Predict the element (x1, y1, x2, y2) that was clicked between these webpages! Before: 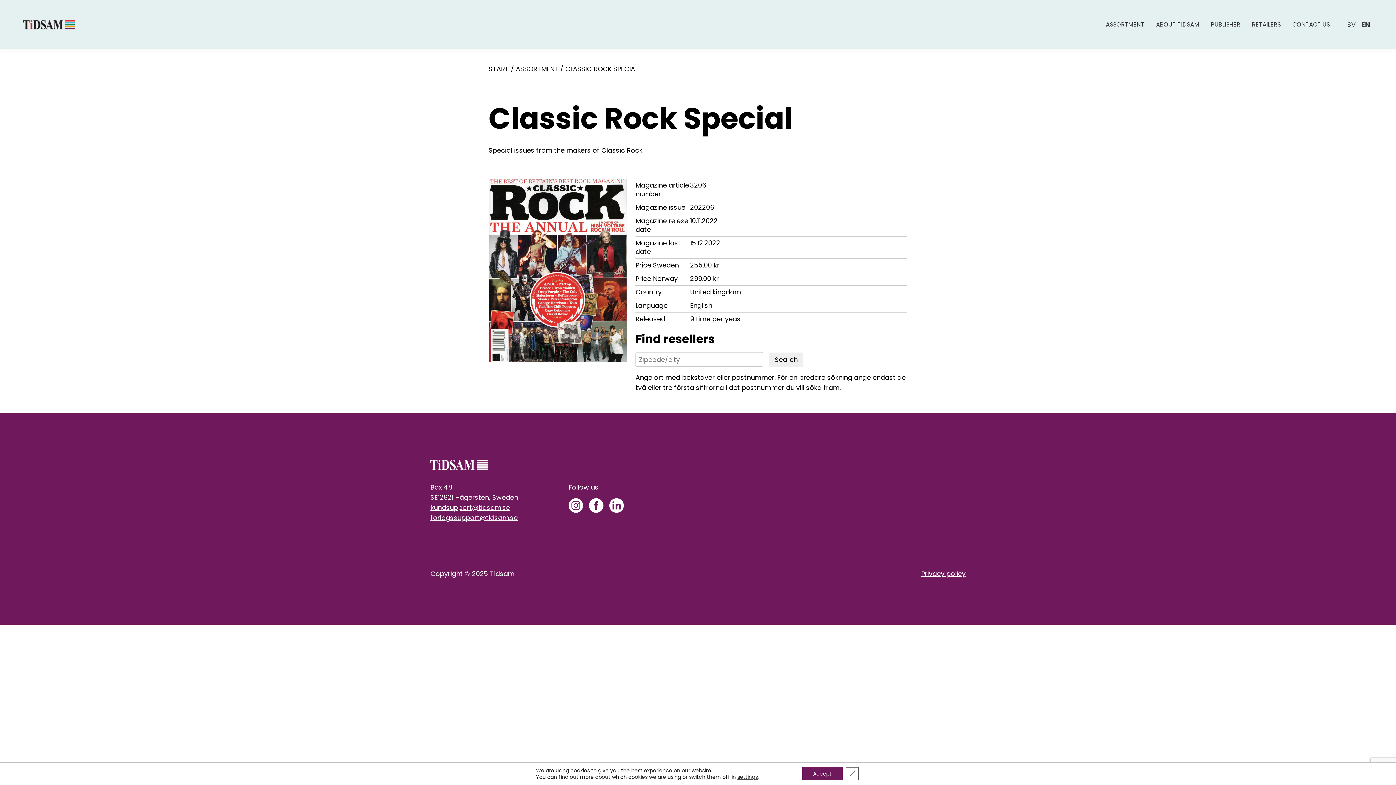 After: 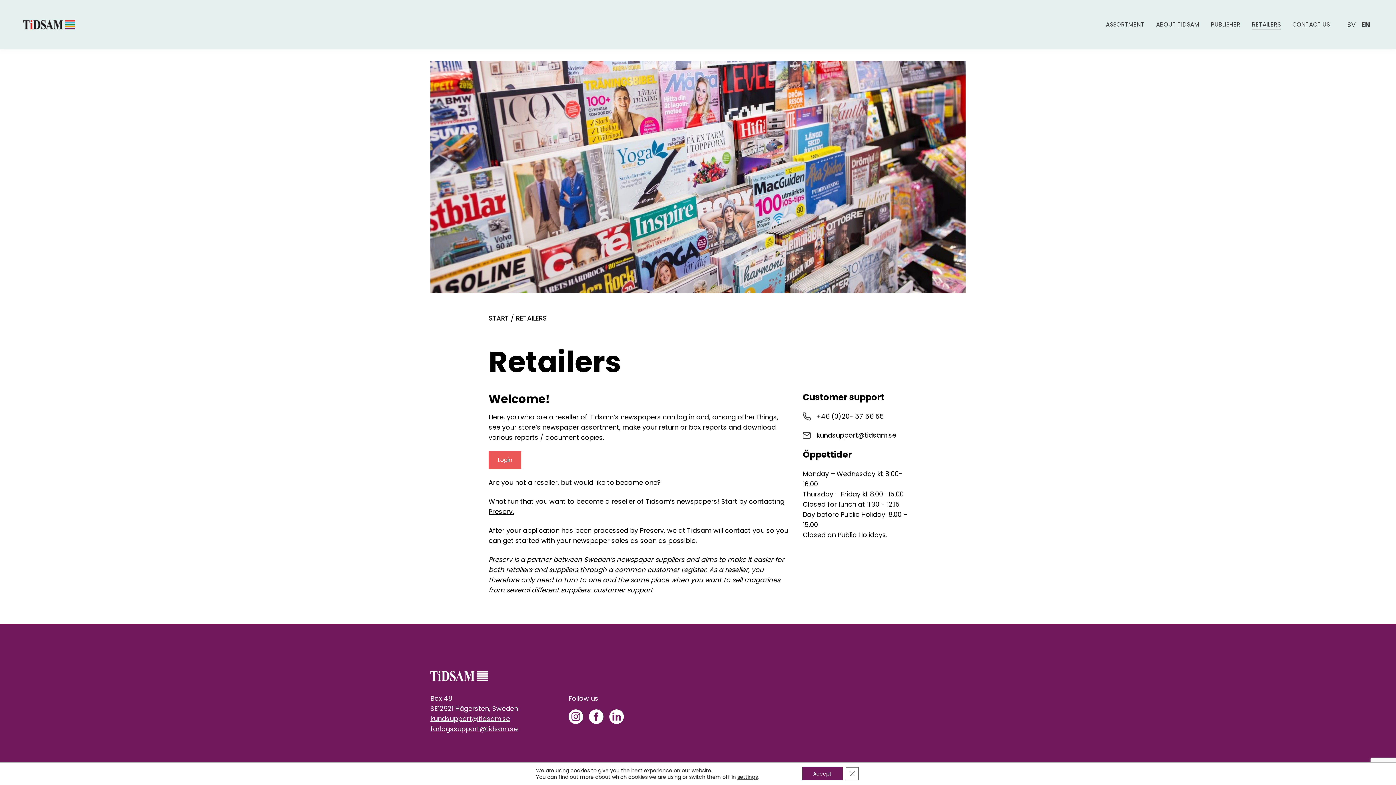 Action: label: RETAILERS bbox: (1246, 14, 1286, 34)